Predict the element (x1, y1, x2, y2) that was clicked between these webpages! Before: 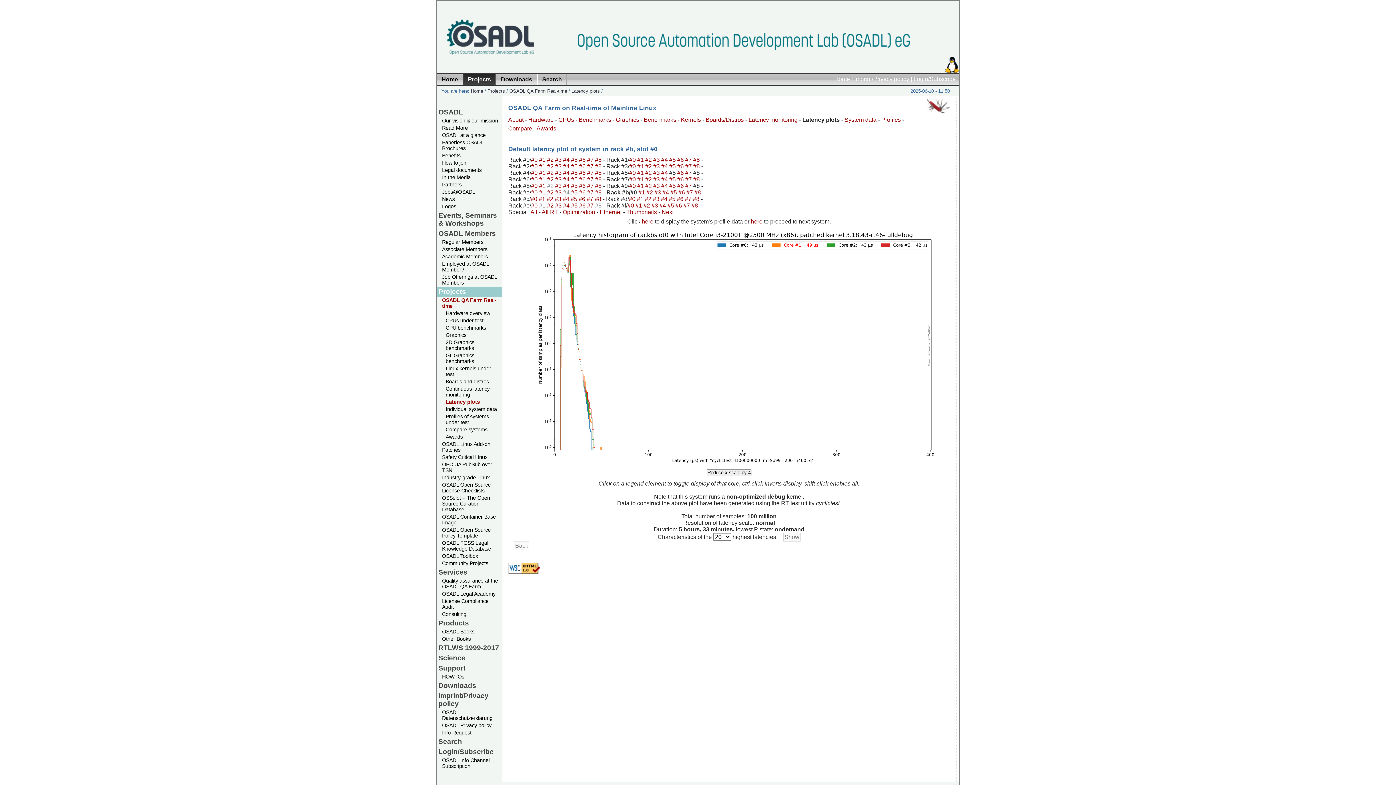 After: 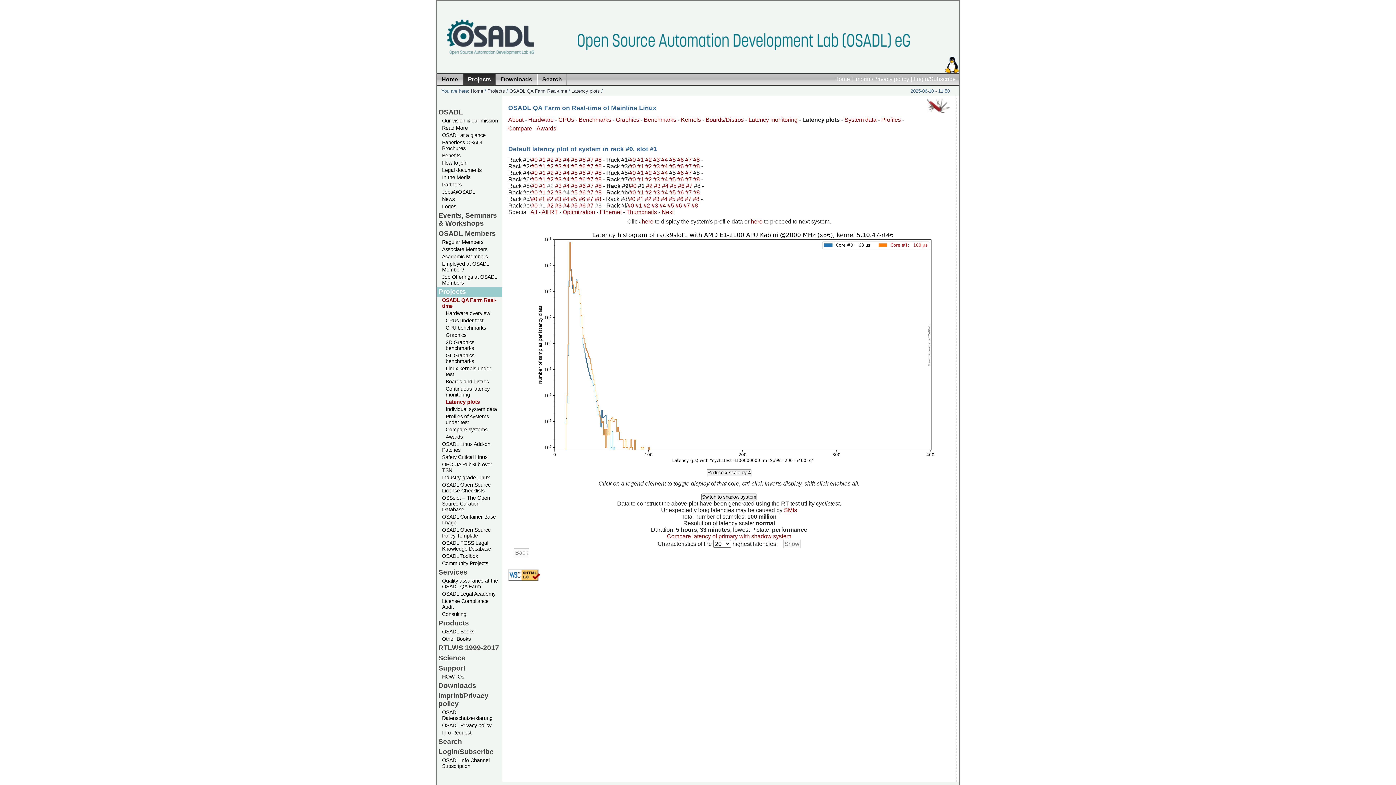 Action: bbox: (637, 182, 645, 188) label: #1 